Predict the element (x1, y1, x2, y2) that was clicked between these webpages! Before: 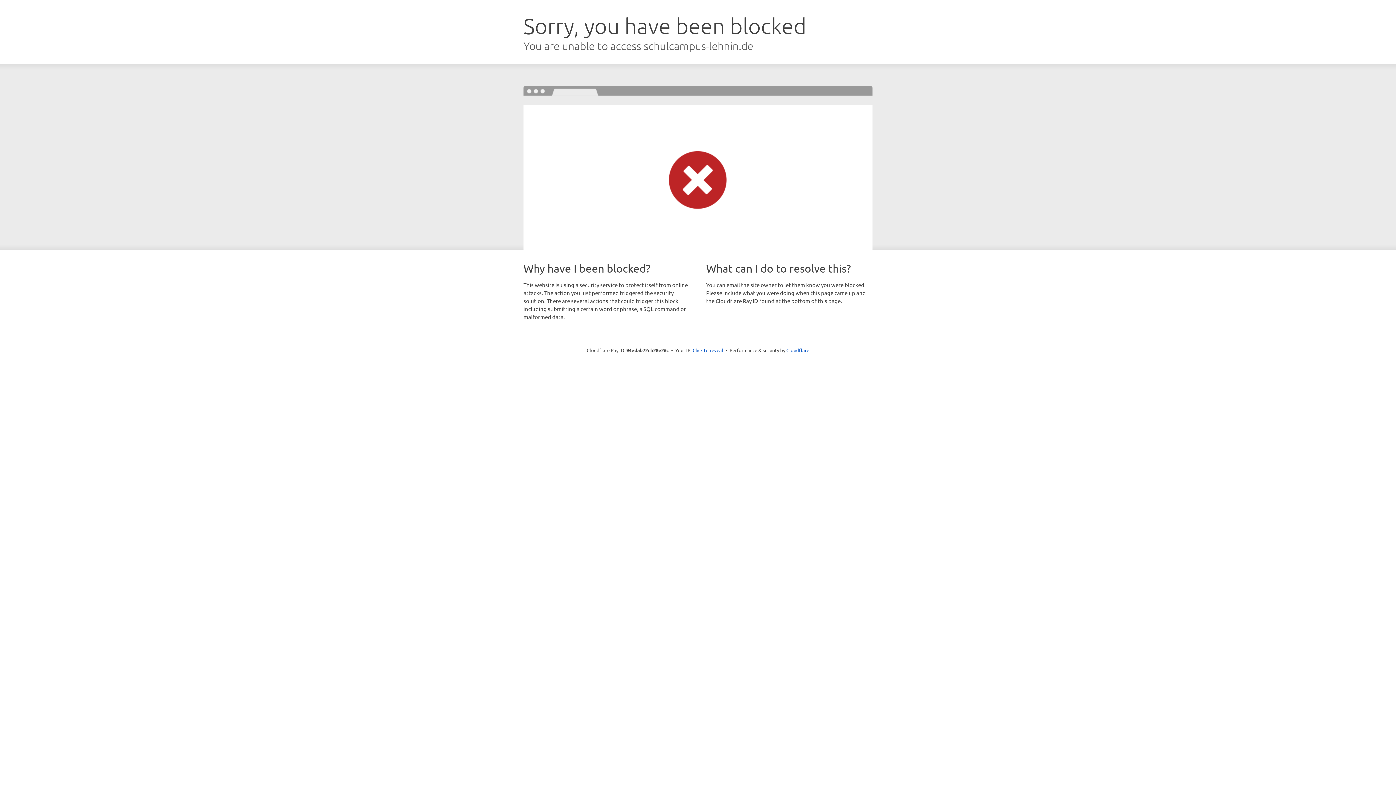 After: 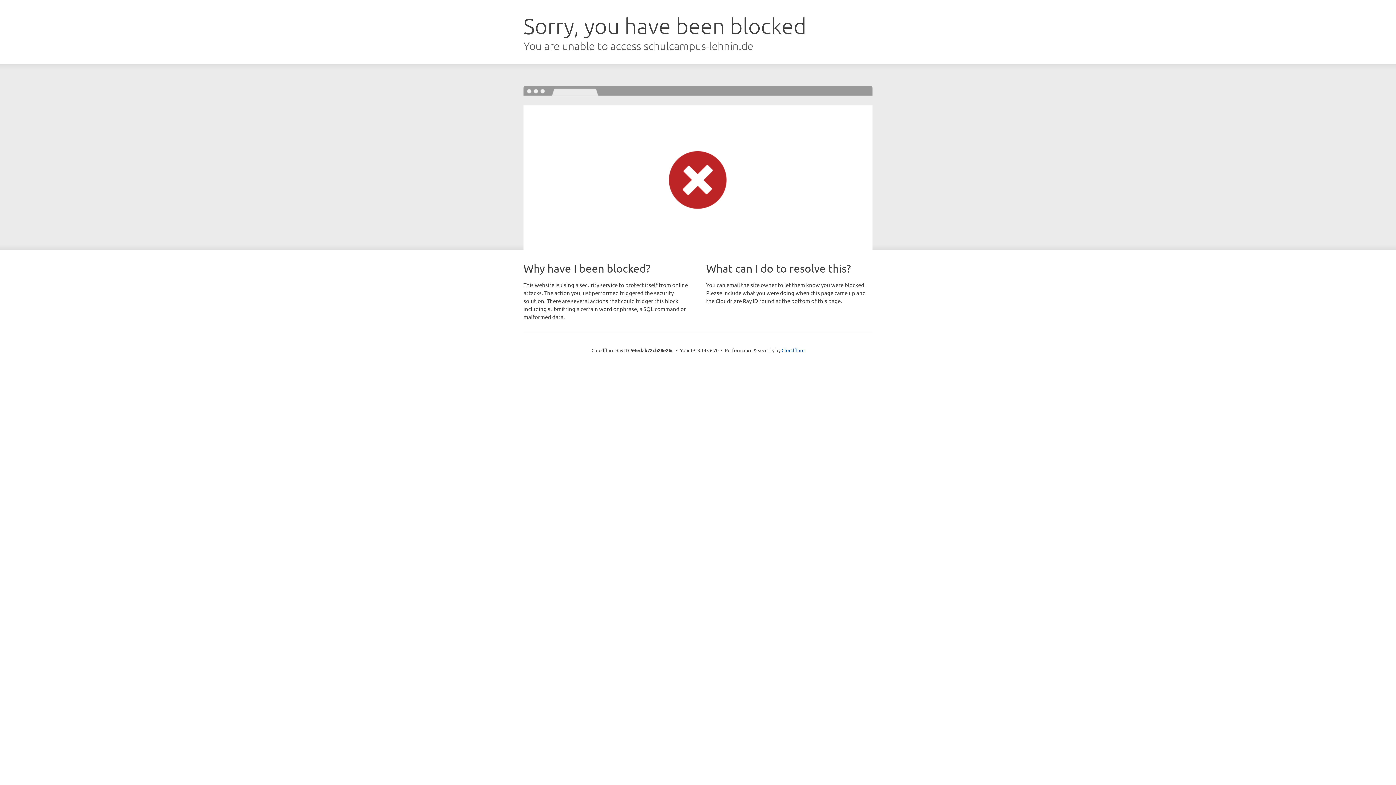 Action: bbox: (692, 346, 723, 353) label: Click to reveal